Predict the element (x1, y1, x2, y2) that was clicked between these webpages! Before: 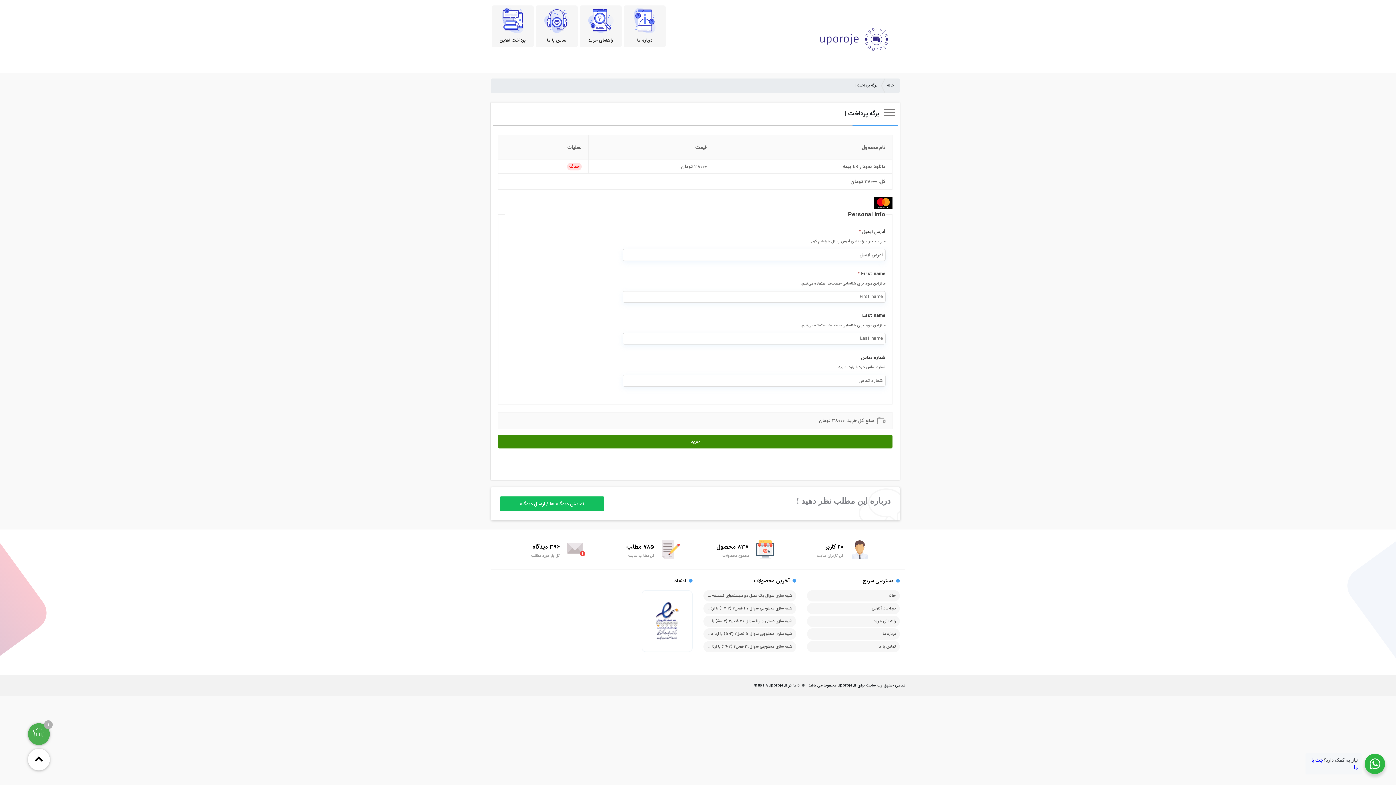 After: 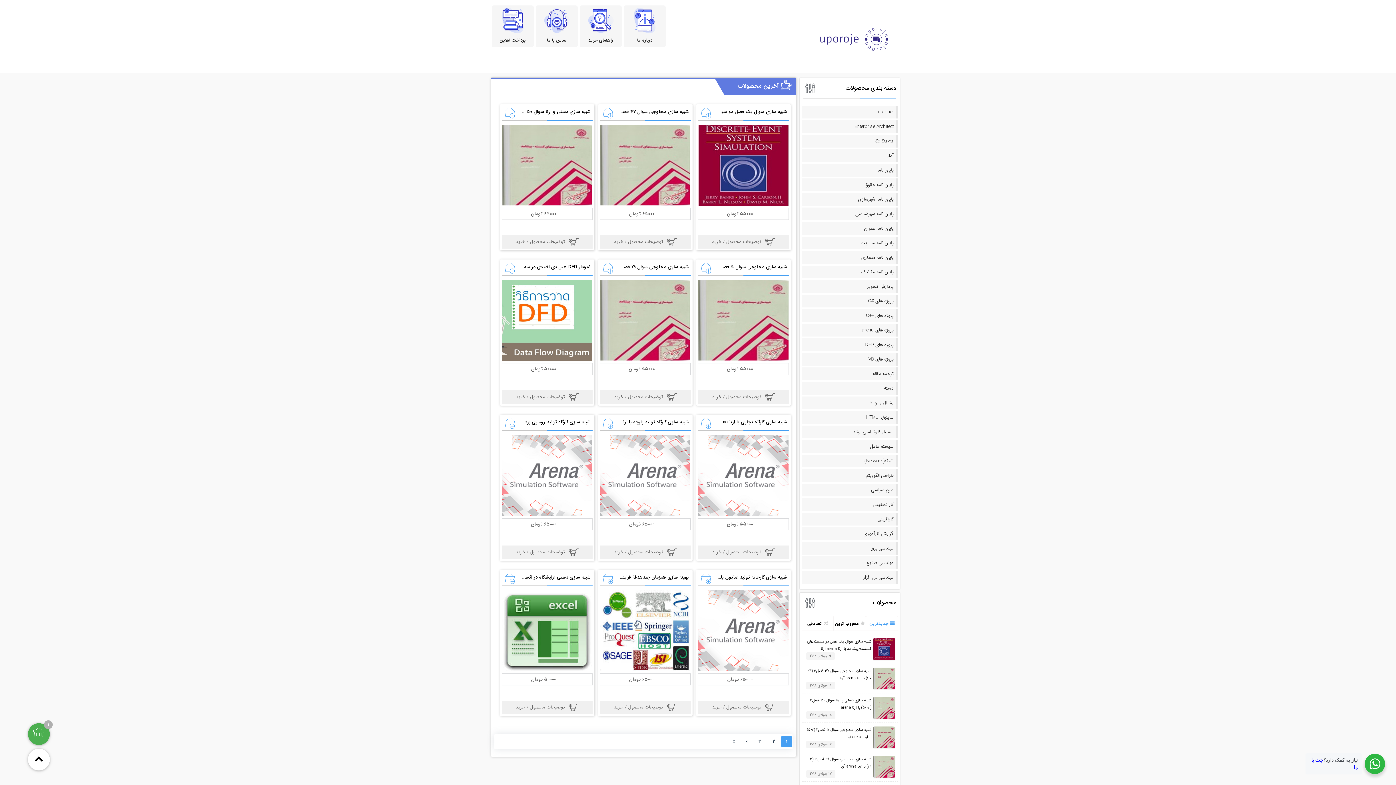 Action: bbox: (772, 5, 900, 73)